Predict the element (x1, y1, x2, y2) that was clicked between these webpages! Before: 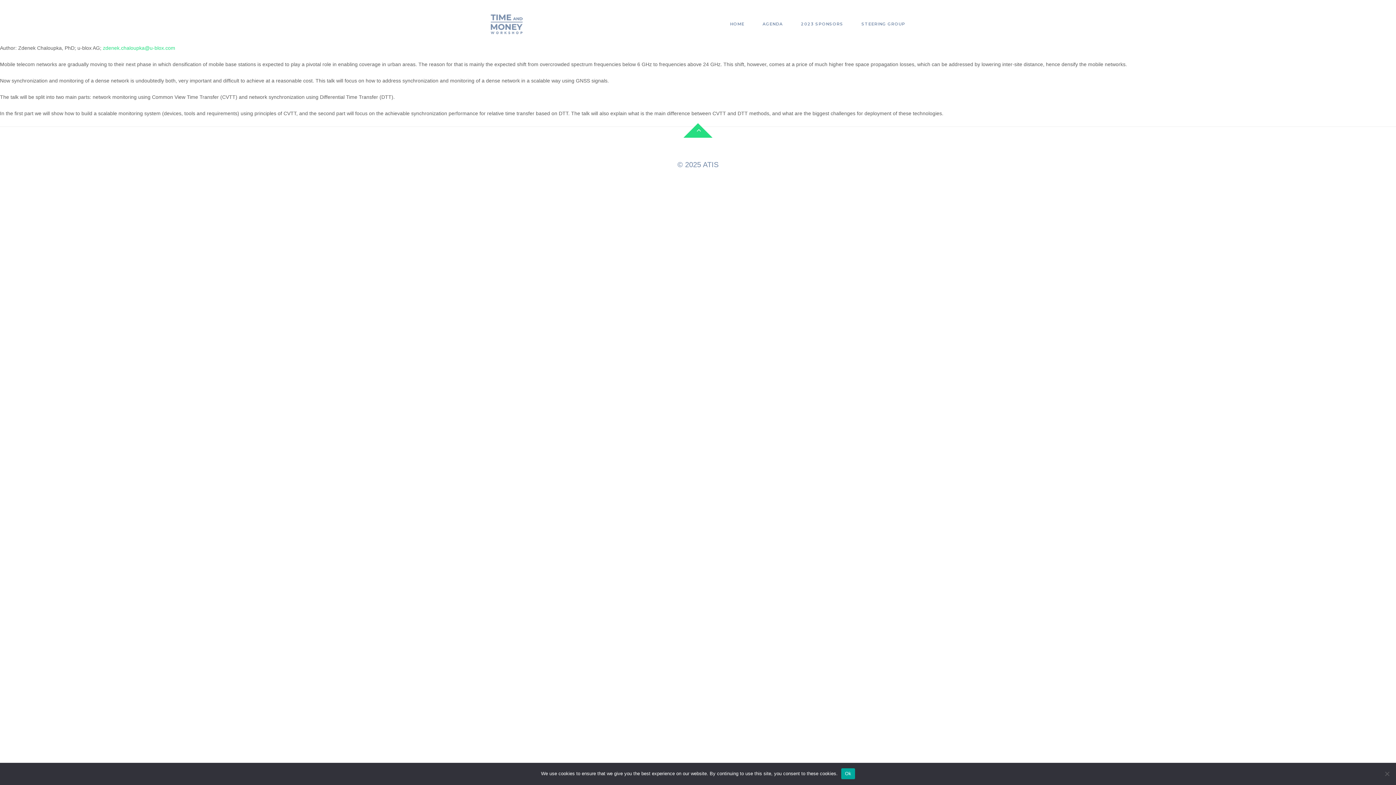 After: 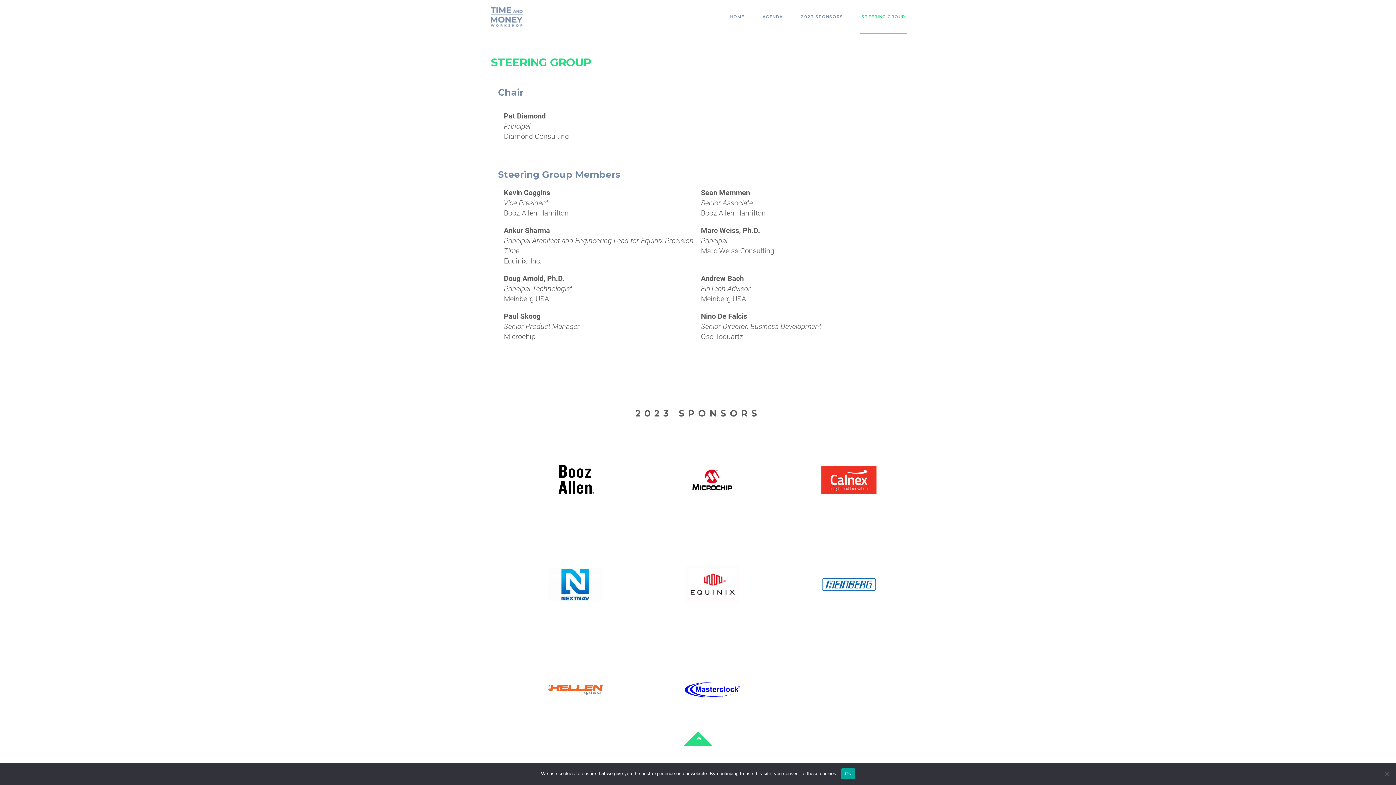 Action: bbox: (858, 7, 905, 41) label: STEERING GROUP